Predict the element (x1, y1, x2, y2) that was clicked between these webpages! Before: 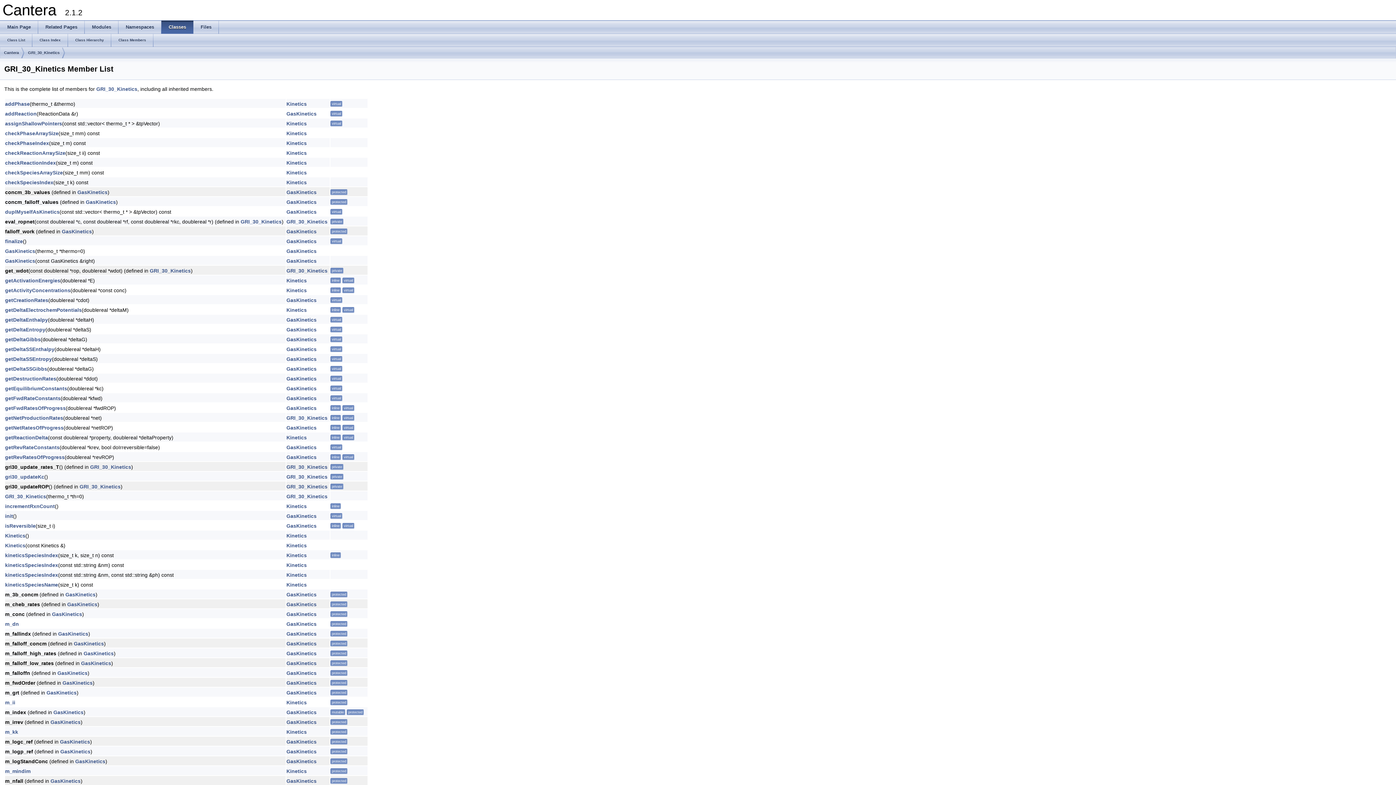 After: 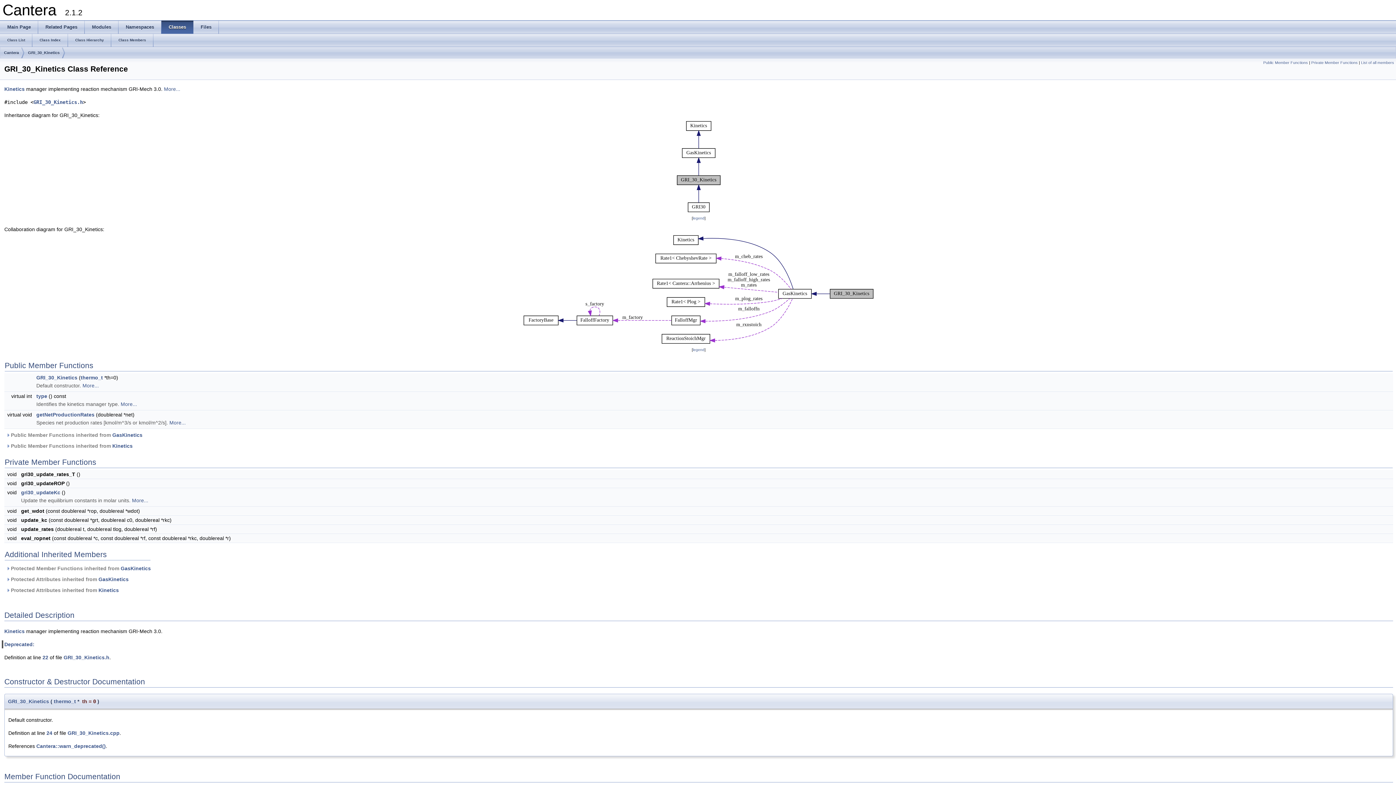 Action: bbox: (79, 484, 120, 489) label: GRI_30_Kinetics